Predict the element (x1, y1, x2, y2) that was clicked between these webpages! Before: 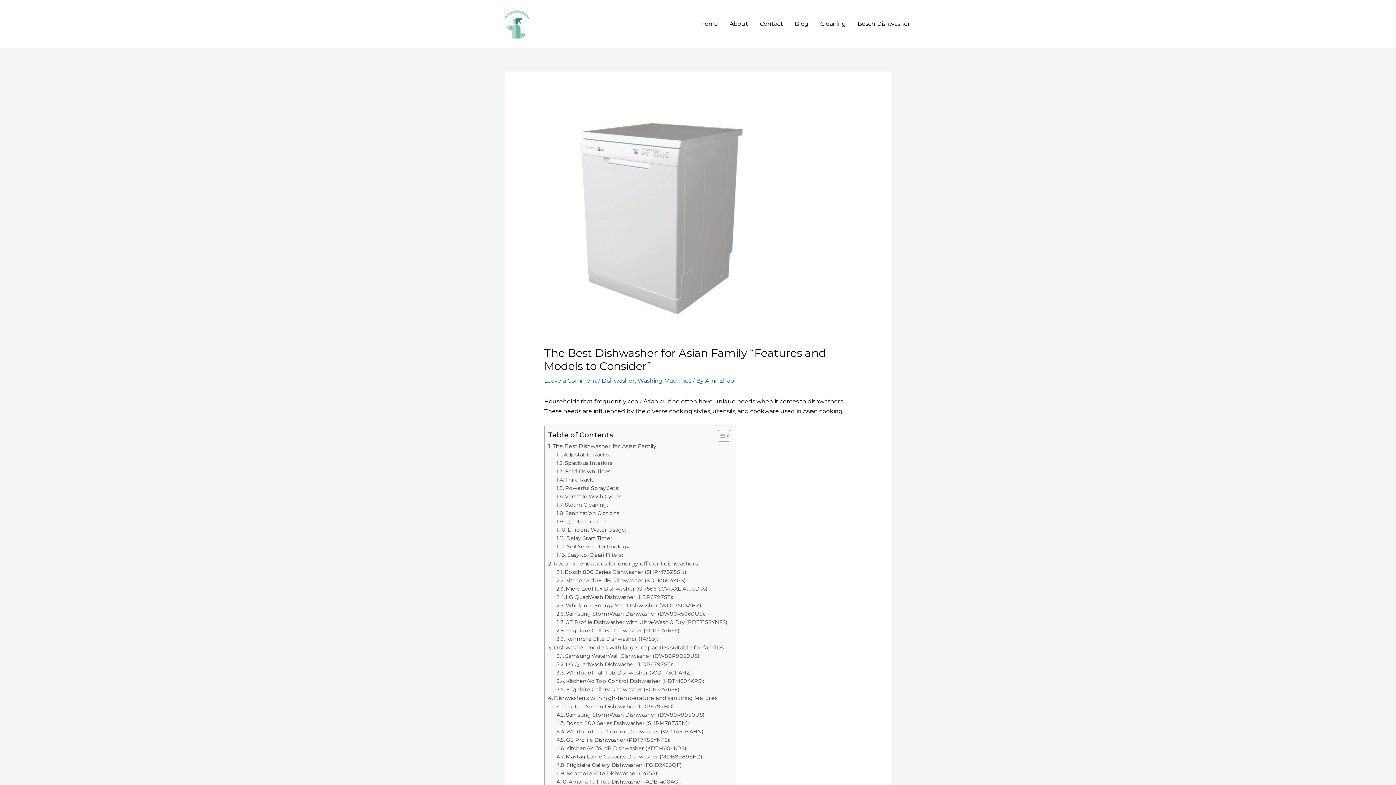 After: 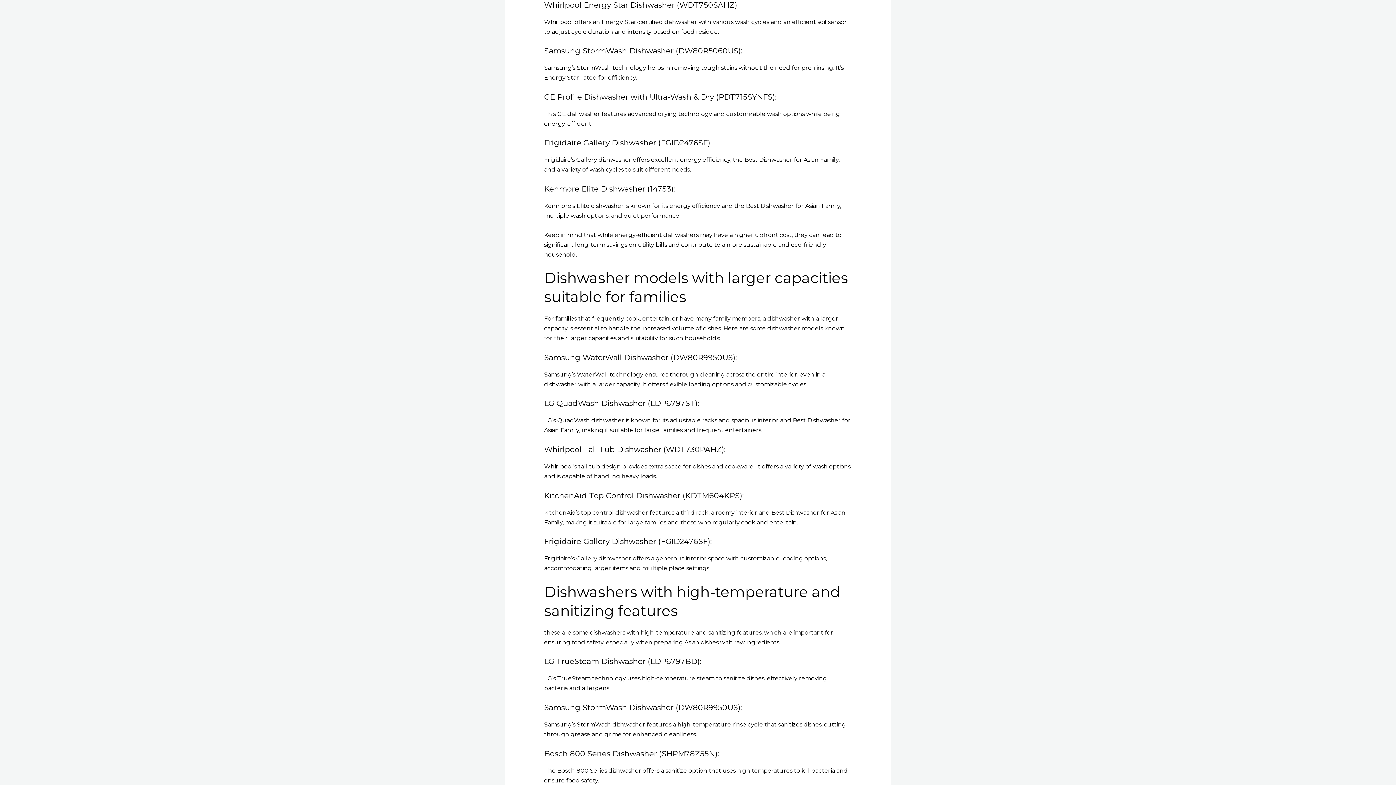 Action: label: Whirlpool Energy Star Dishwasher (WDT750SAHZ): bbox: (556, 601, 702, 610)